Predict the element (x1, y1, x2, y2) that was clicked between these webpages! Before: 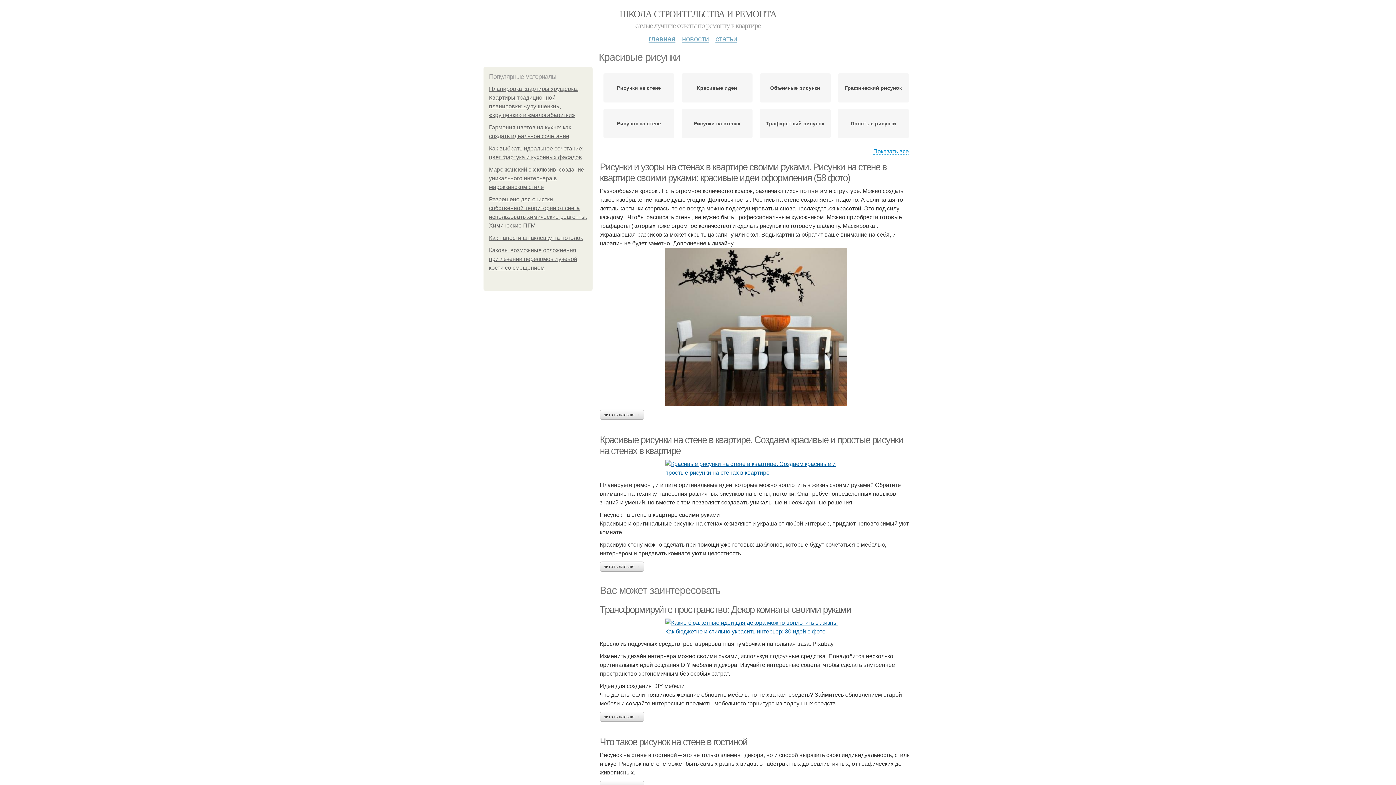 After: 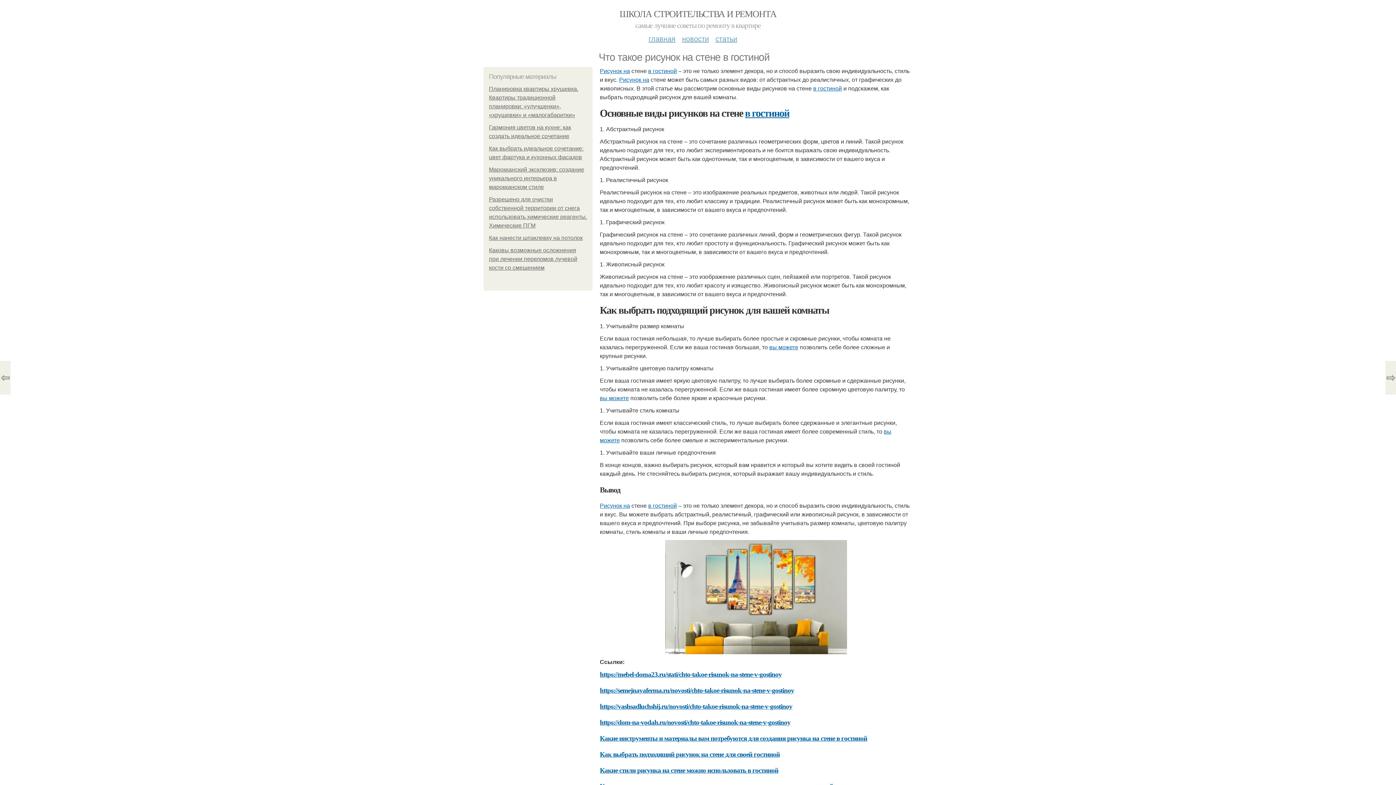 Action: bbox: (600, 736, 747, 747) label: Что такое рисунок на стене в гостиной